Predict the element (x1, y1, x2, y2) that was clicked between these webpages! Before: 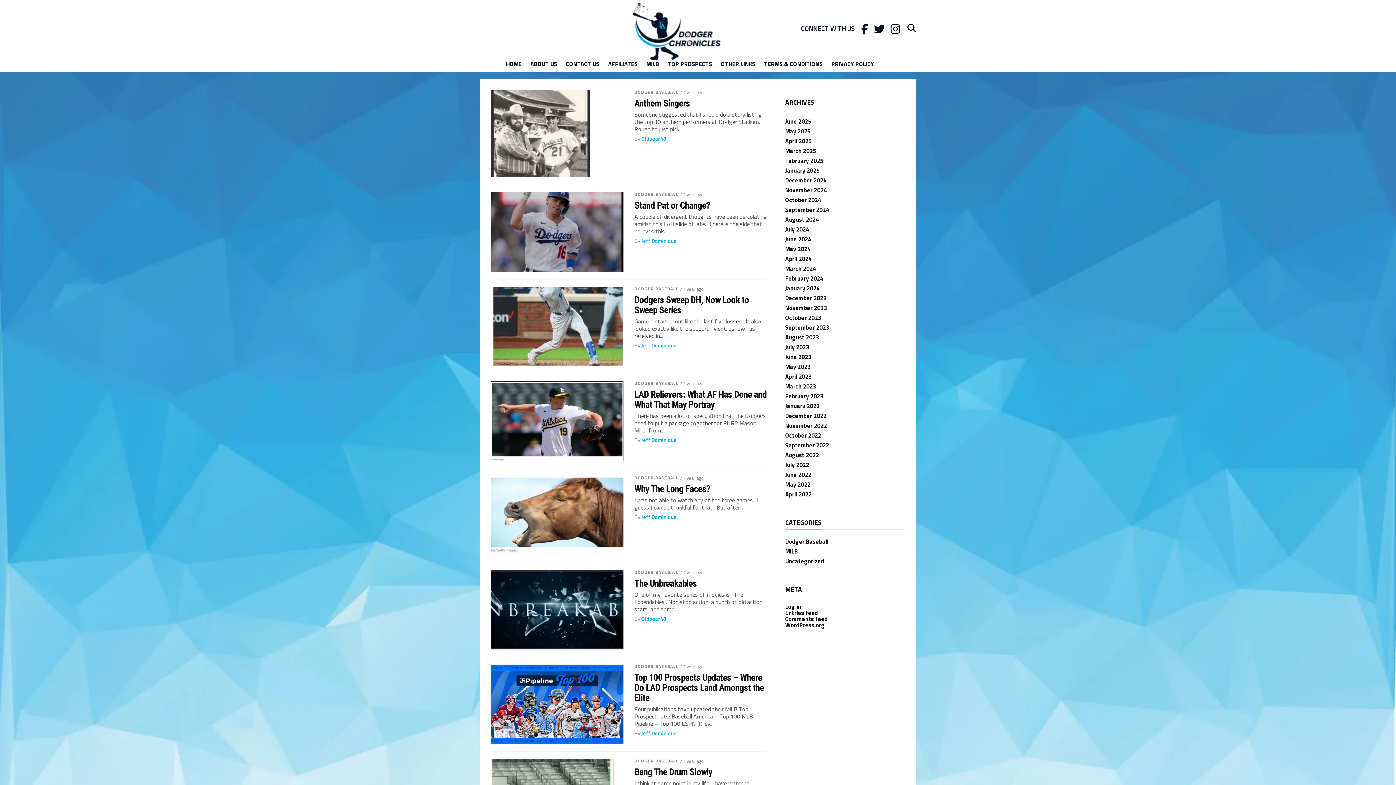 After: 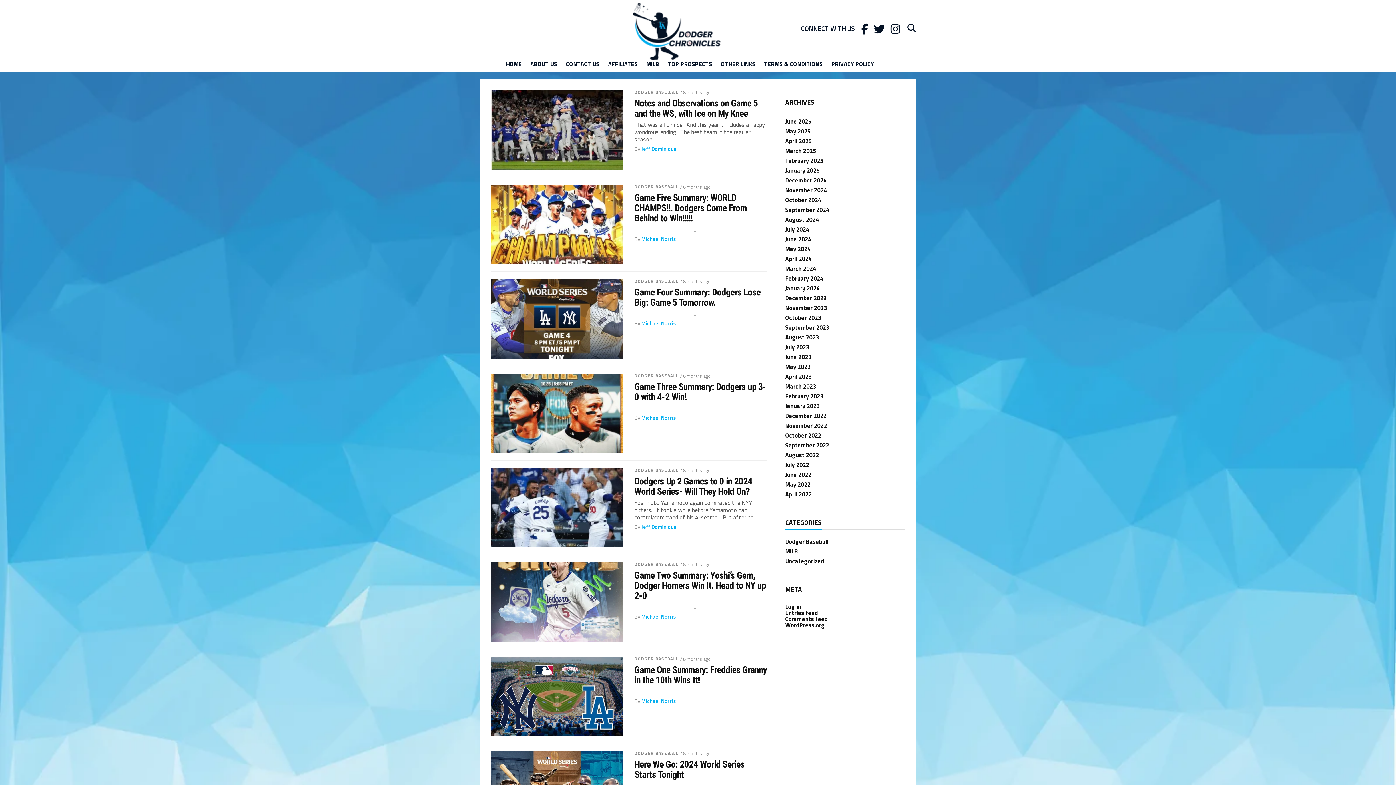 Action: label: October 2024 bbox: (785, 195, 821, 204)